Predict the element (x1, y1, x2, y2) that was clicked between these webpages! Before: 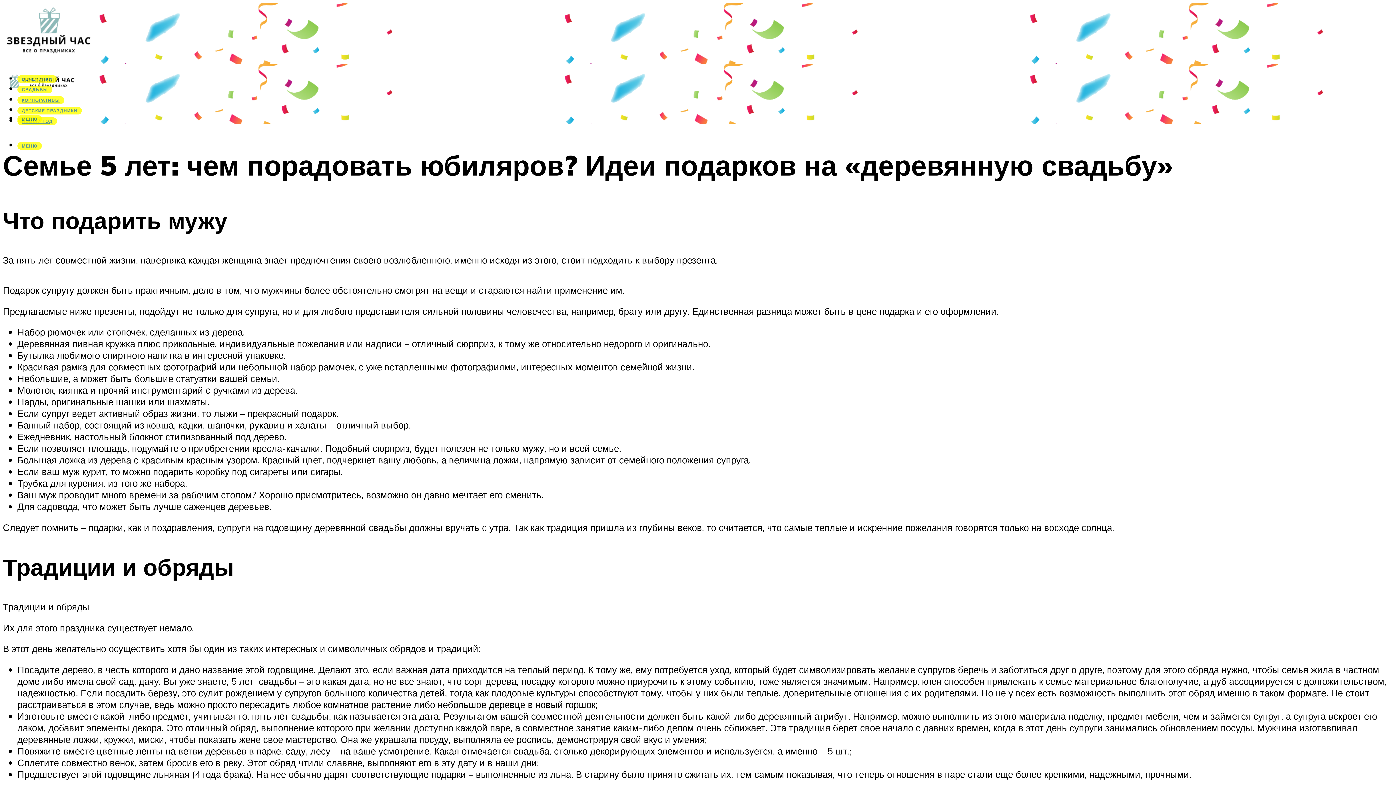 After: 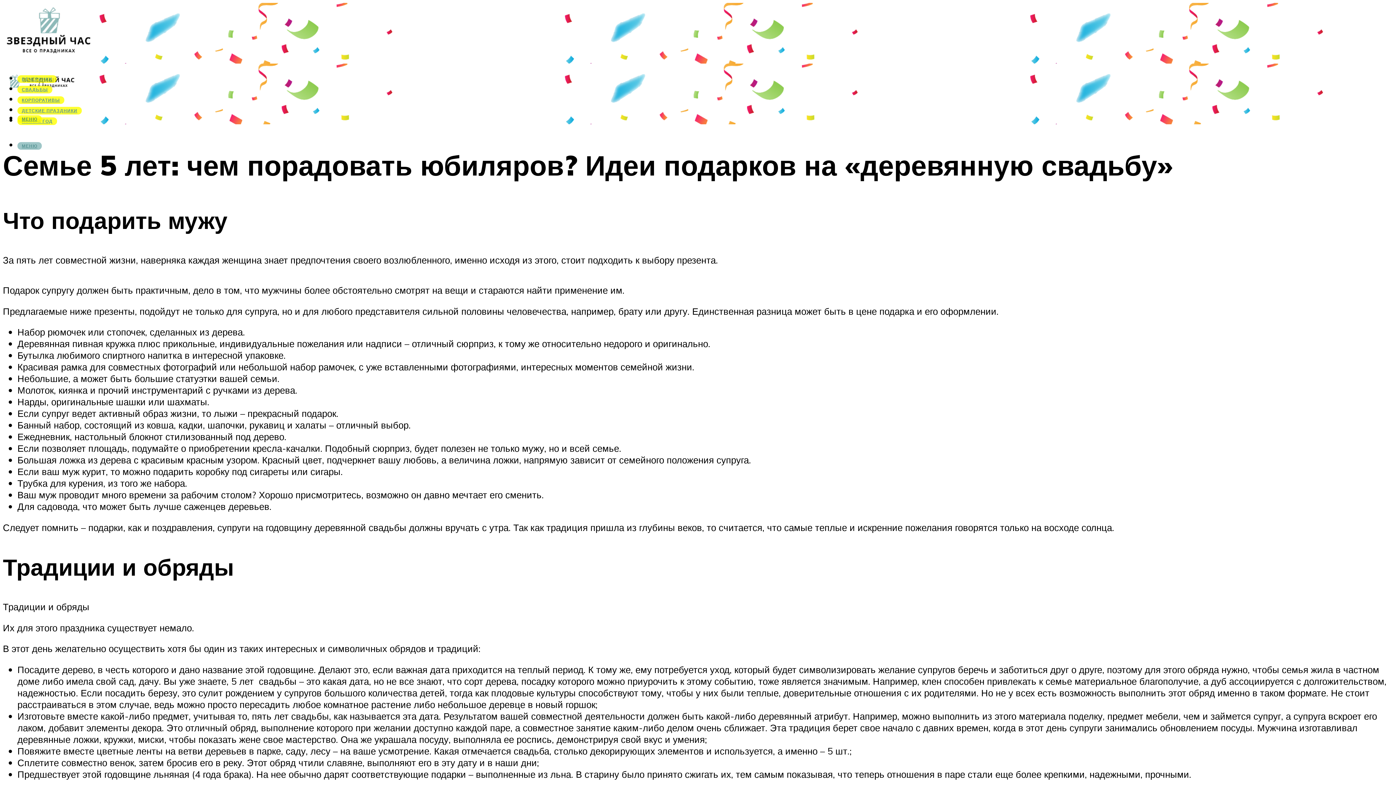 Action: bbox: (17, 142, 41, 149) label: МЕНЮ